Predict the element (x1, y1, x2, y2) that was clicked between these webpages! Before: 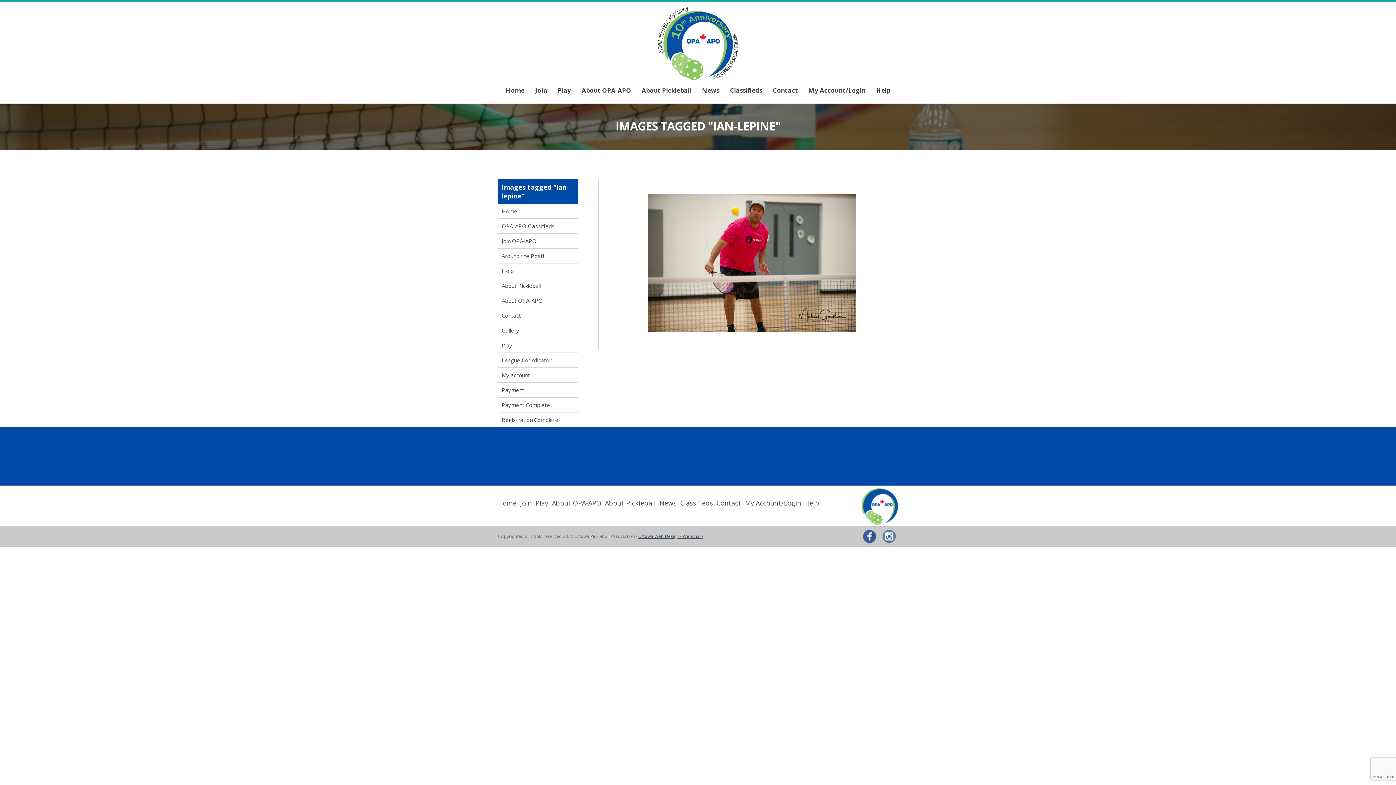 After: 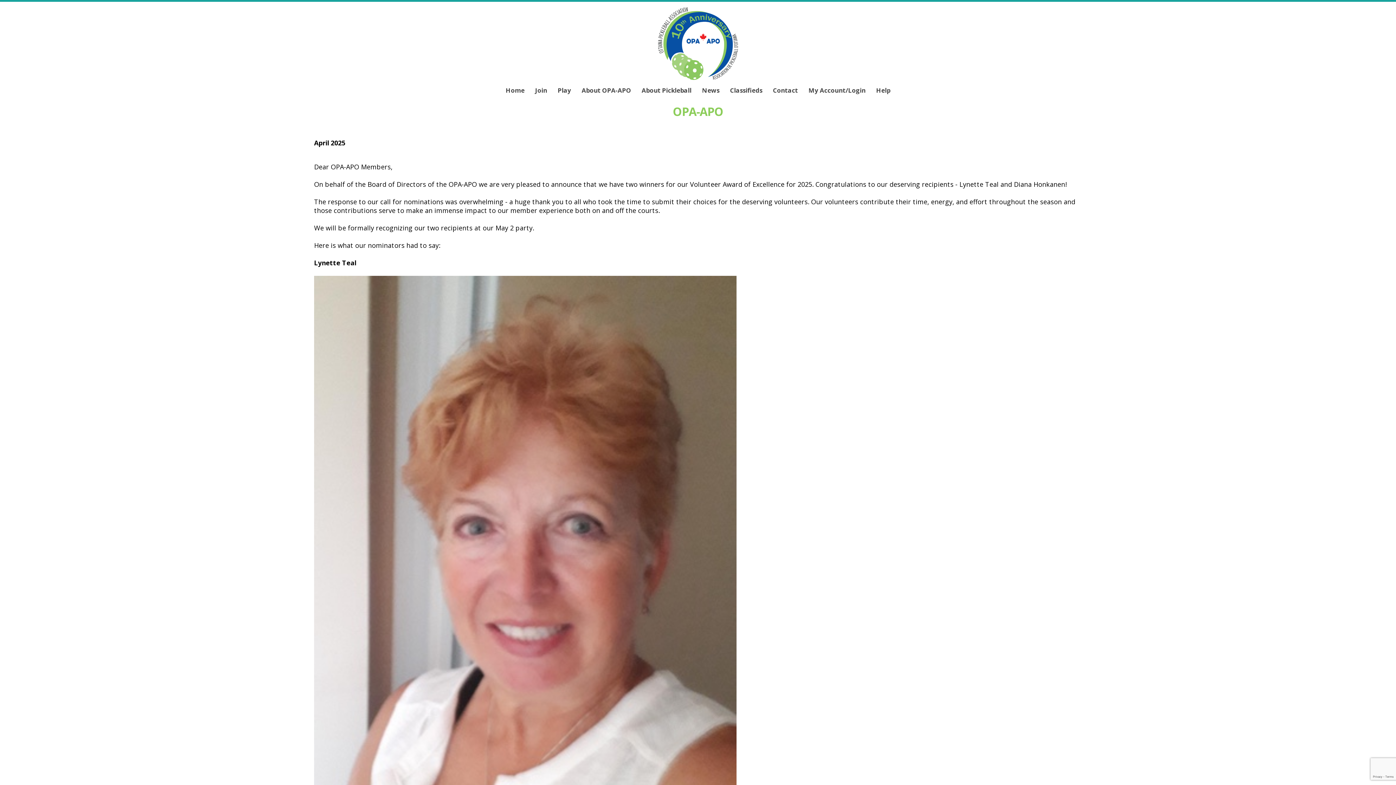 Action: bbox: (501, 82, 529, 99) label: Home